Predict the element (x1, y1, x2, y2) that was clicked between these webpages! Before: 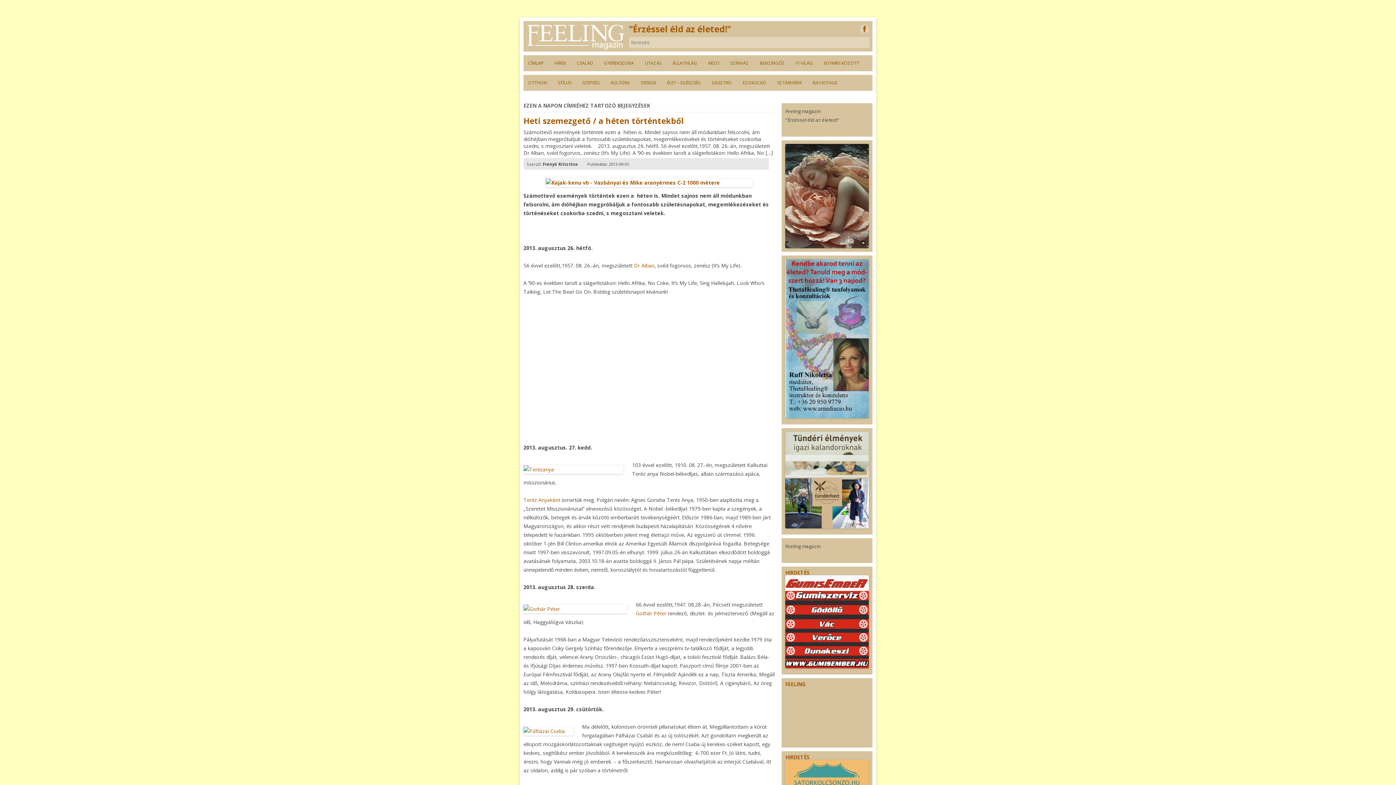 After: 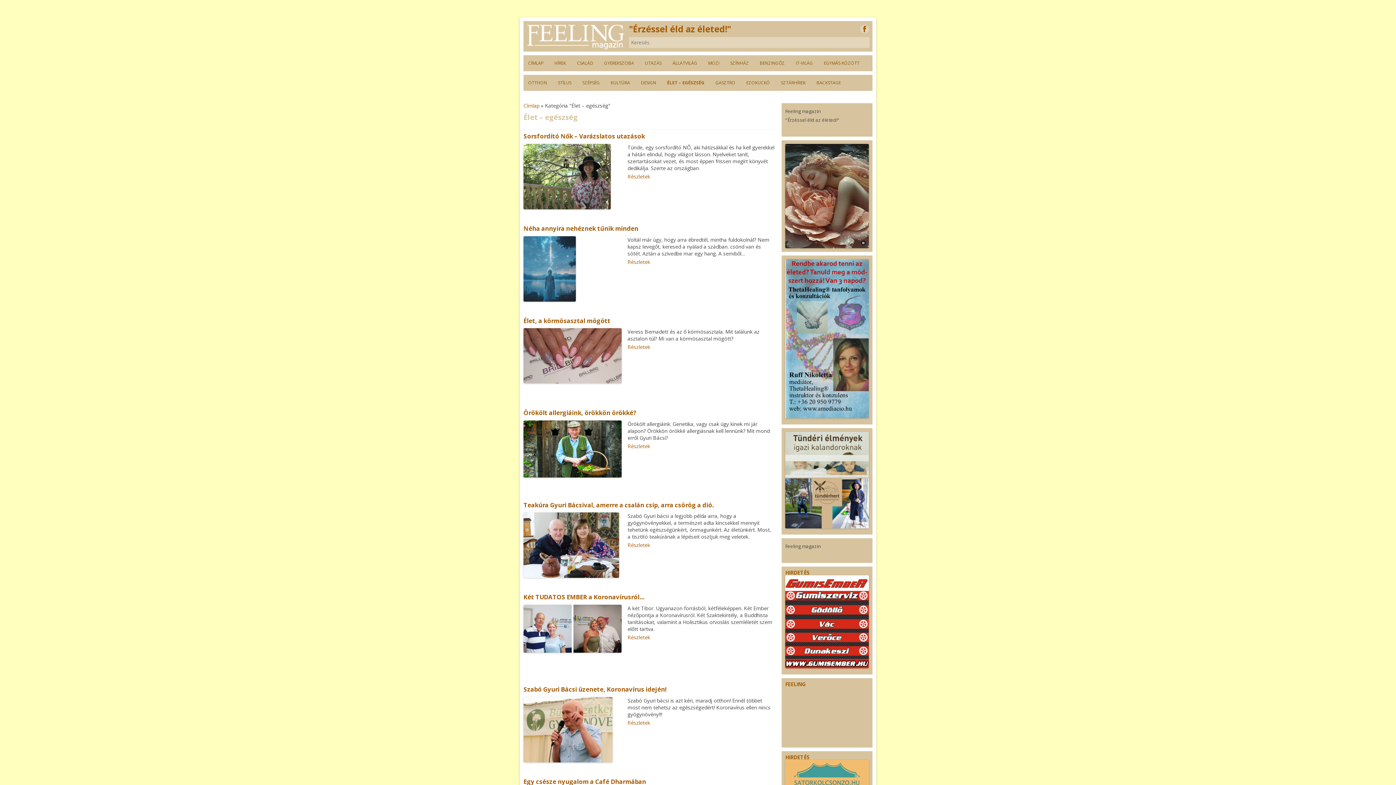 Action: bbox: (667, 74, 701, 90) label: ÉLET – EGÉSZSÉG